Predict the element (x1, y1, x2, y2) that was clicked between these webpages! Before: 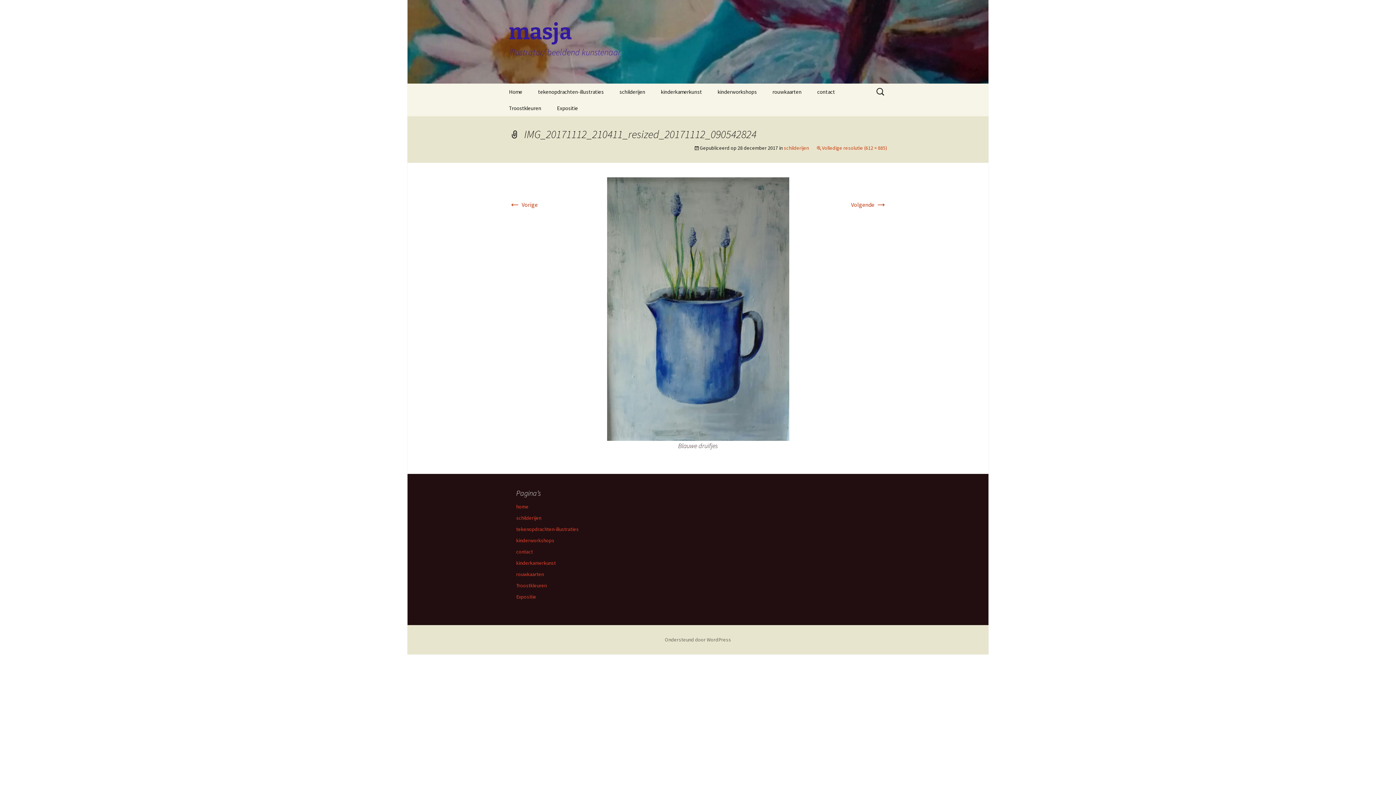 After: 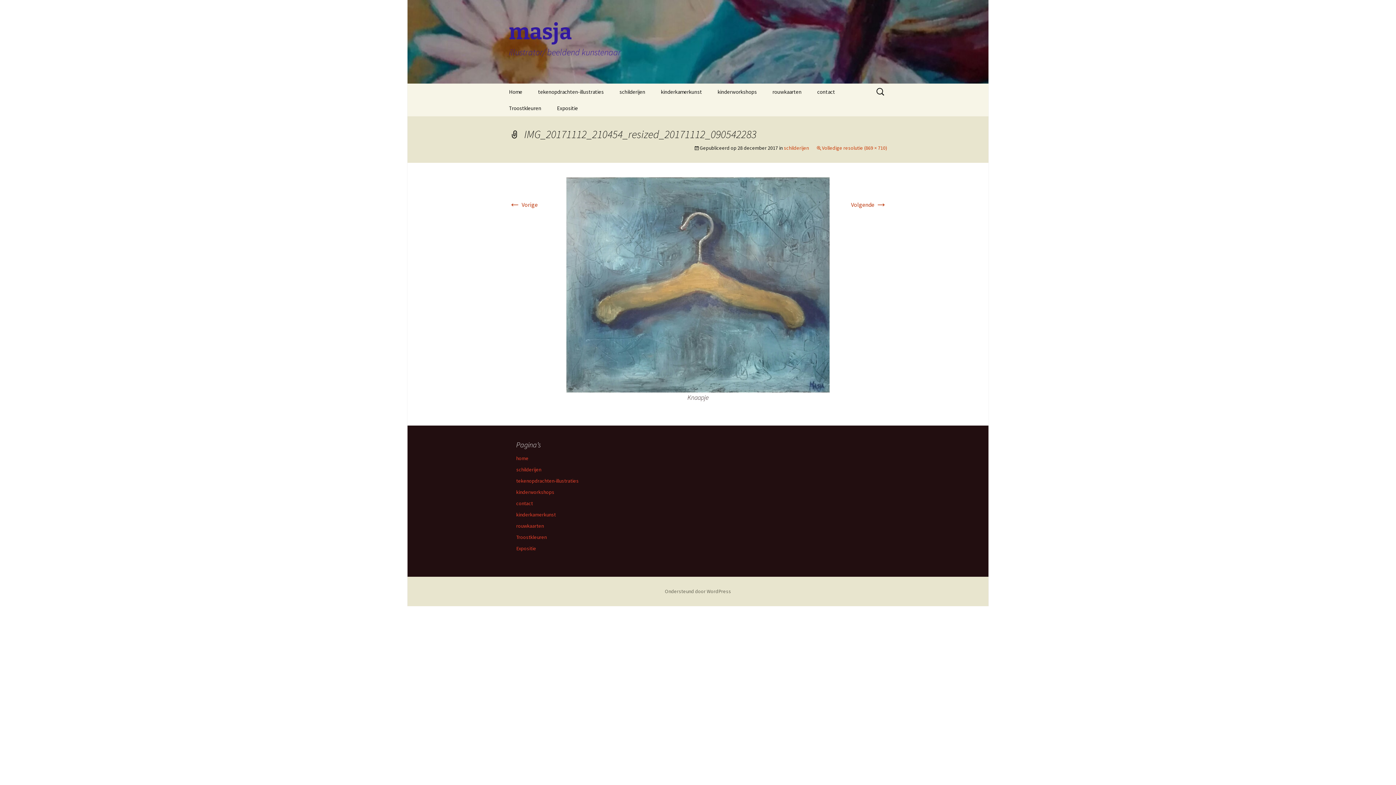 Action: bbox: (509, 201, 537, 208) label: ← Vorige